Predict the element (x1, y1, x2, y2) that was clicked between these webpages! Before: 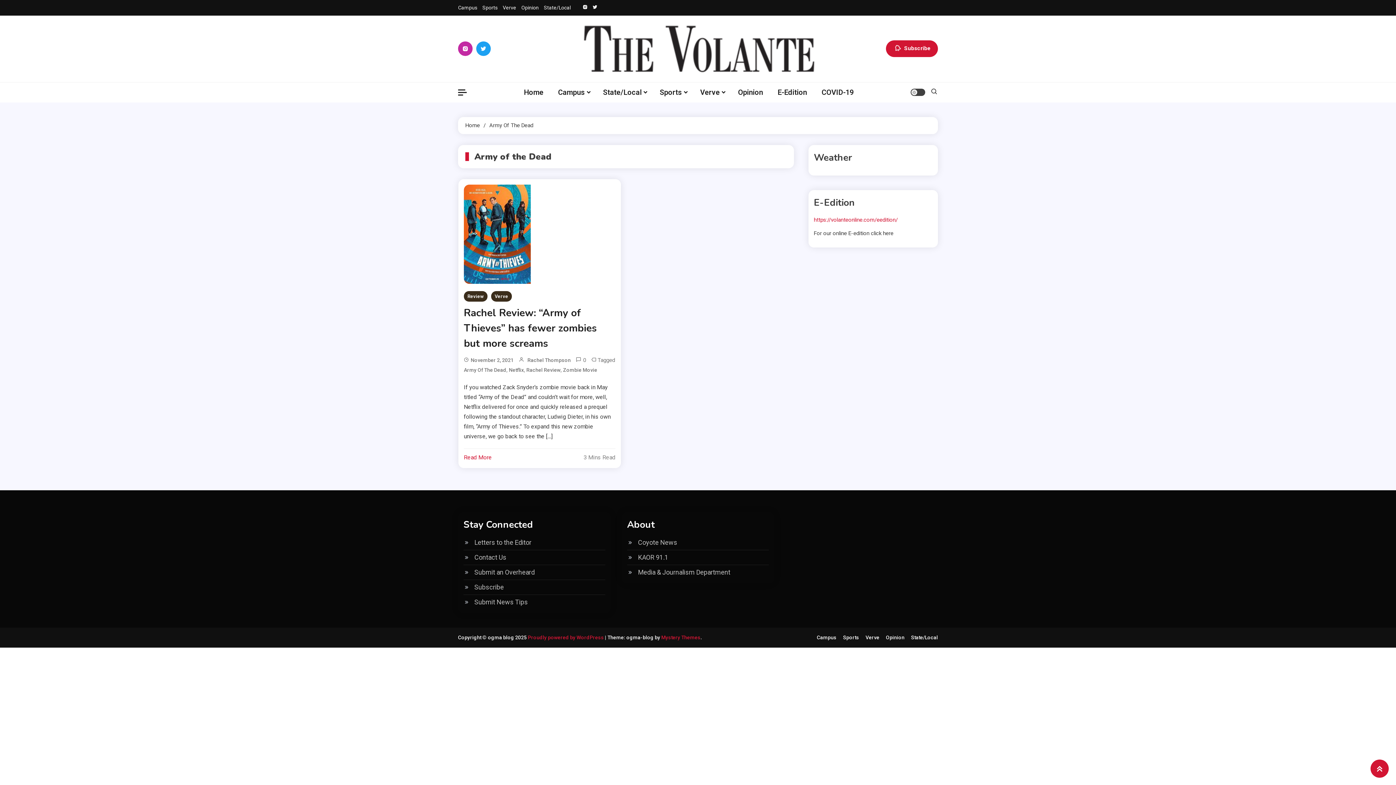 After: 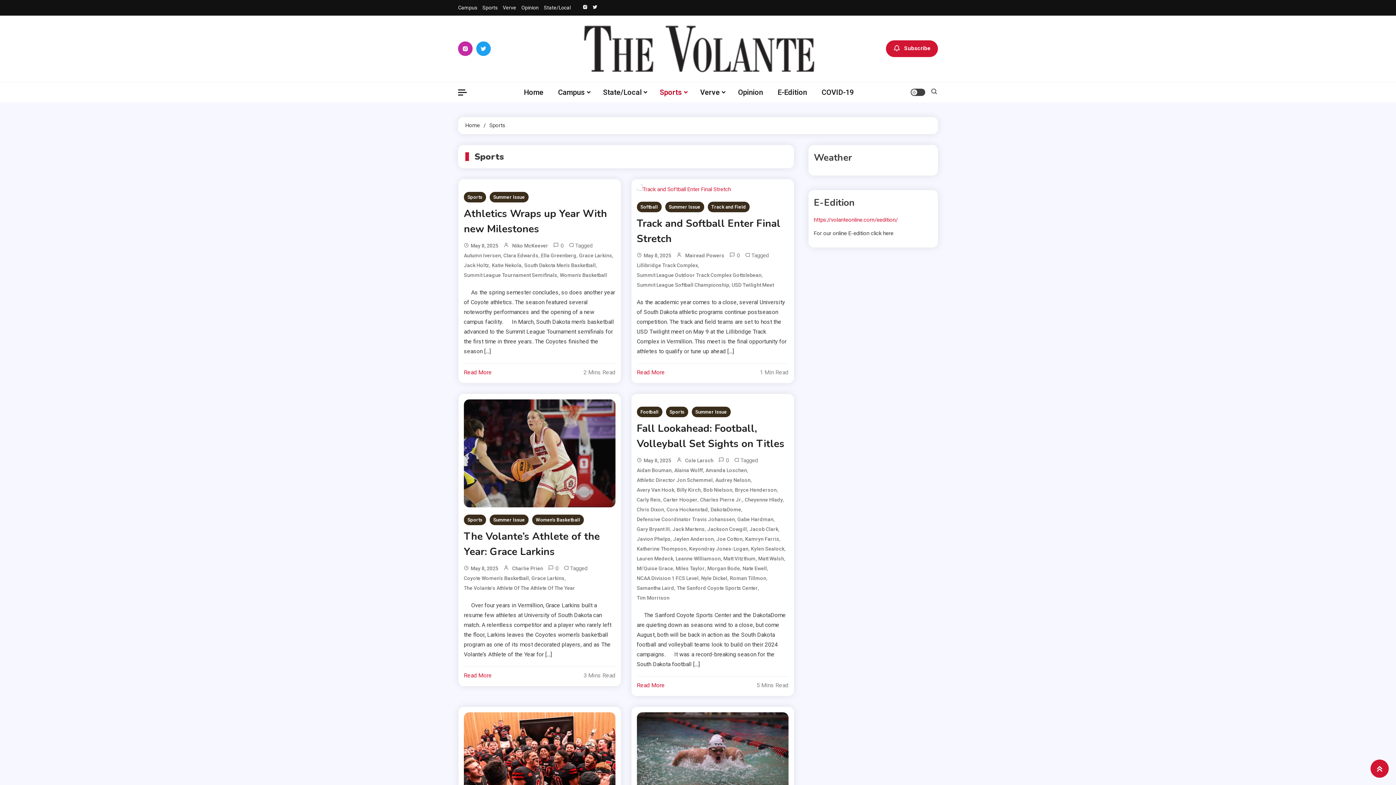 Action: bbox: (843, 634, 859, 640) label: Sports